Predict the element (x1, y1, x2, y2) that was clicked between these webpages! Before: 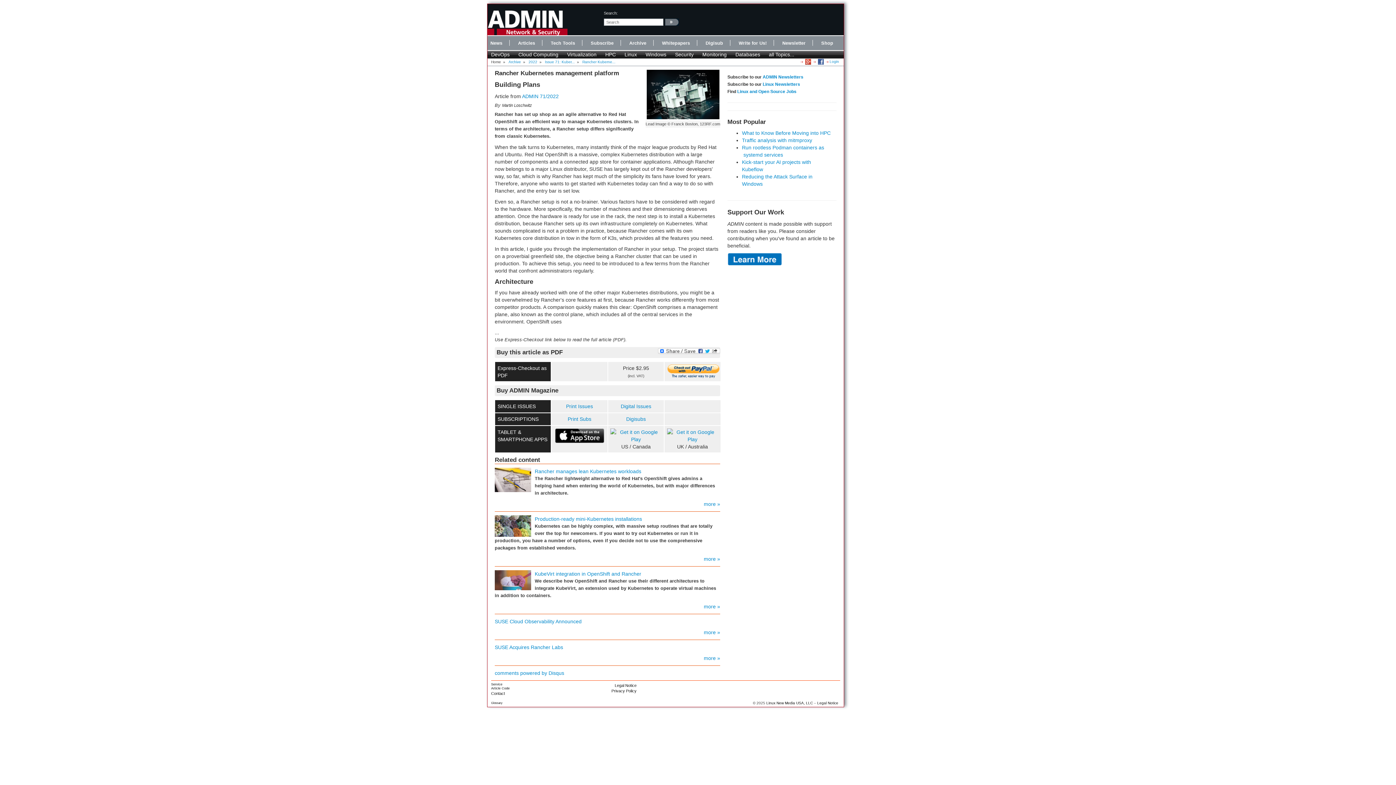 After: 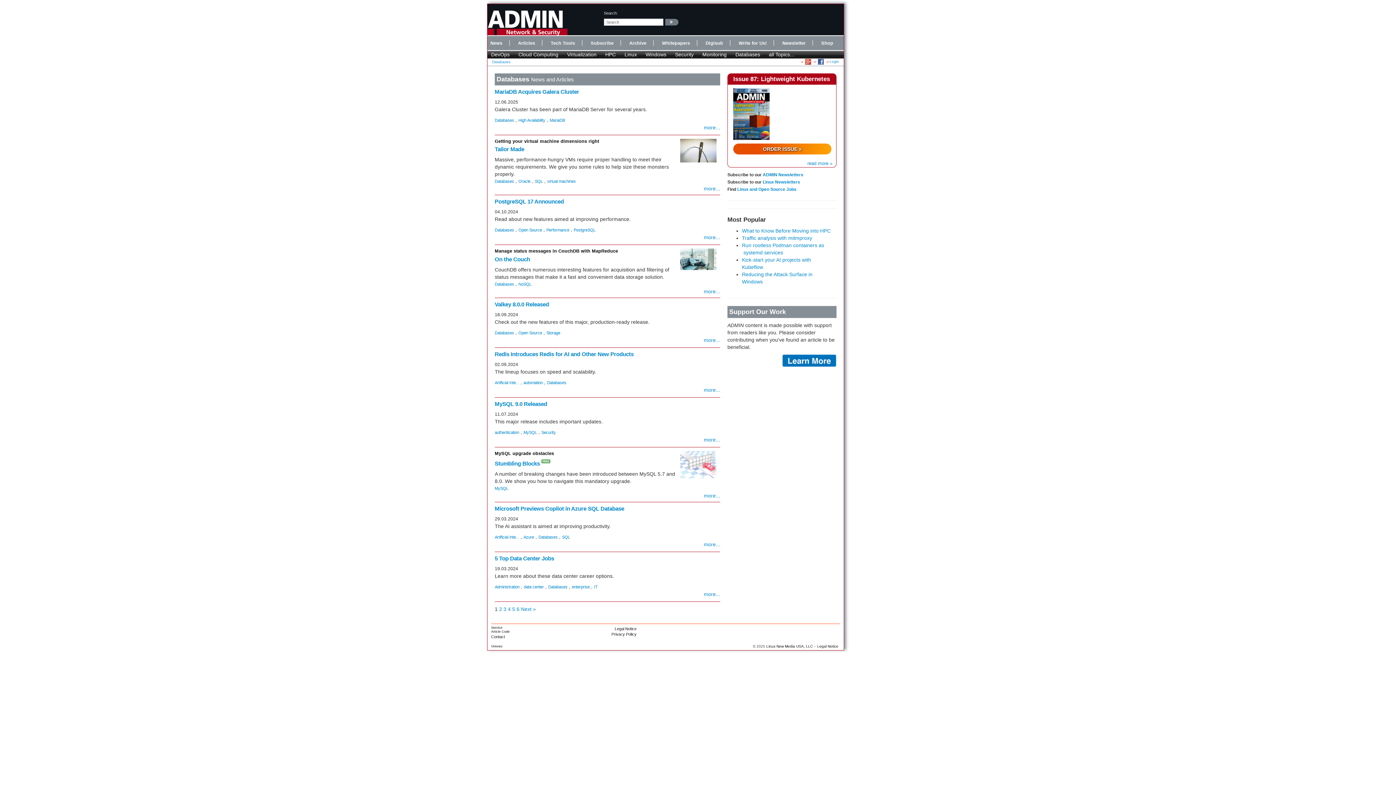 Action: label: Databases bbox: (735, 51, 760, 57)